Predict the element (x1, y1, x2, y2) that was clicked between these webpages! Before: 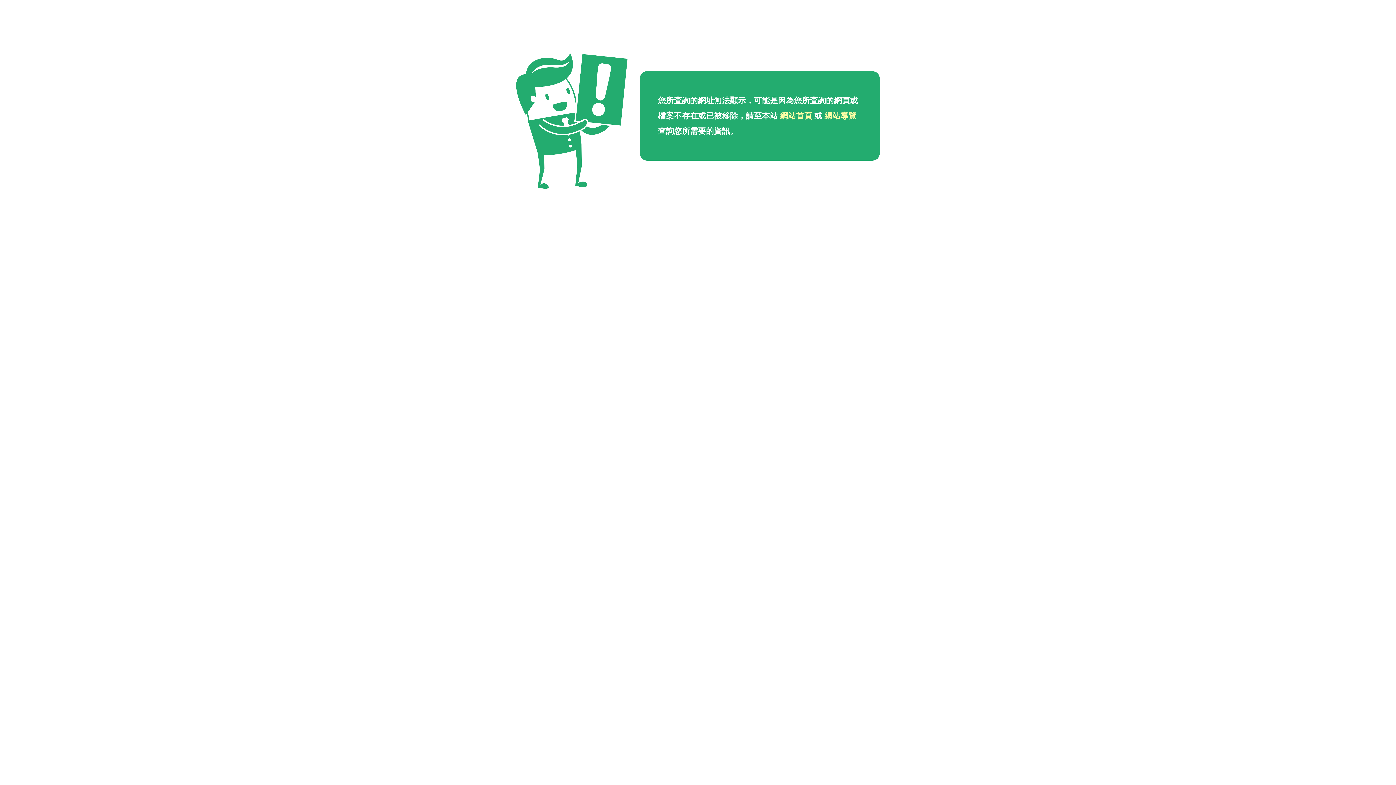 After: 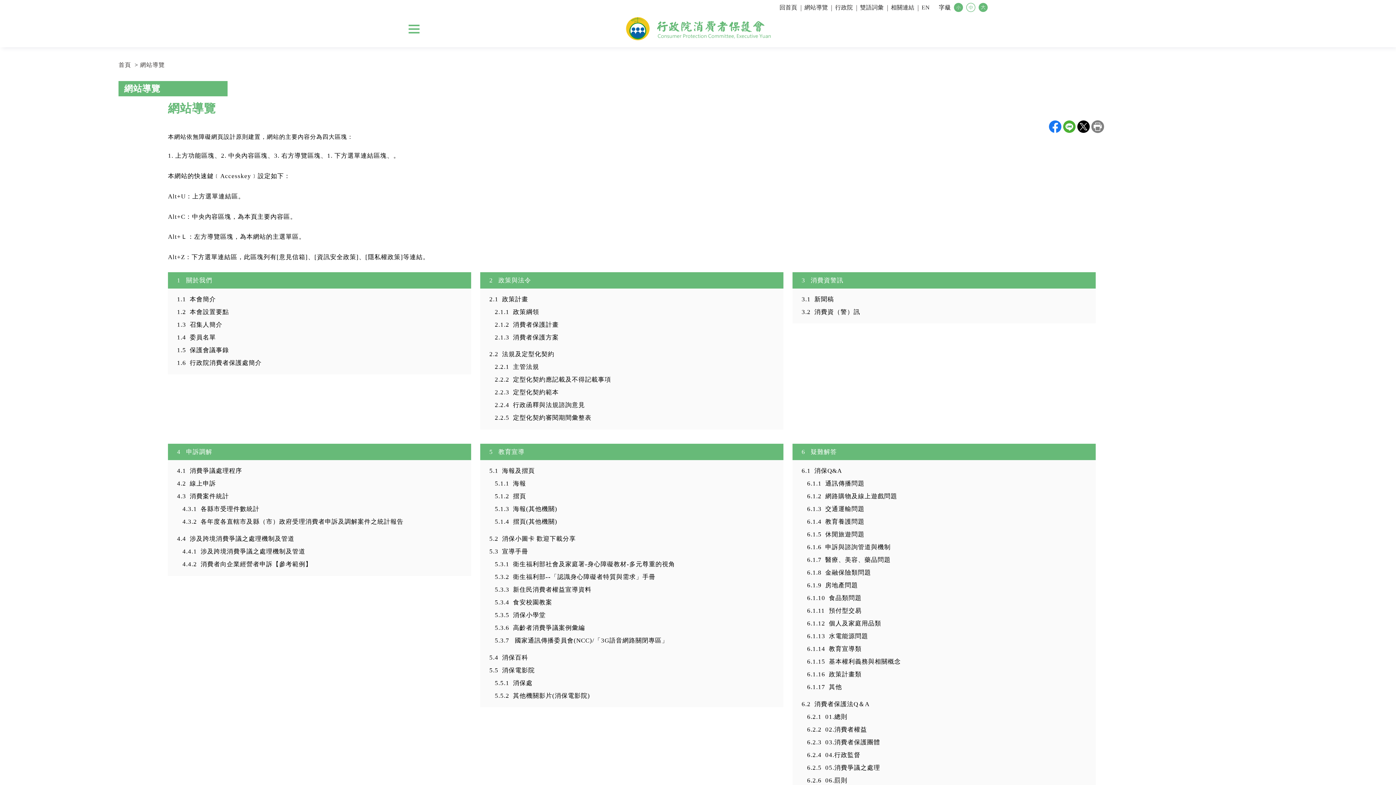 Action: bbox: (824, 111, 856, 120) label: 網站導覽